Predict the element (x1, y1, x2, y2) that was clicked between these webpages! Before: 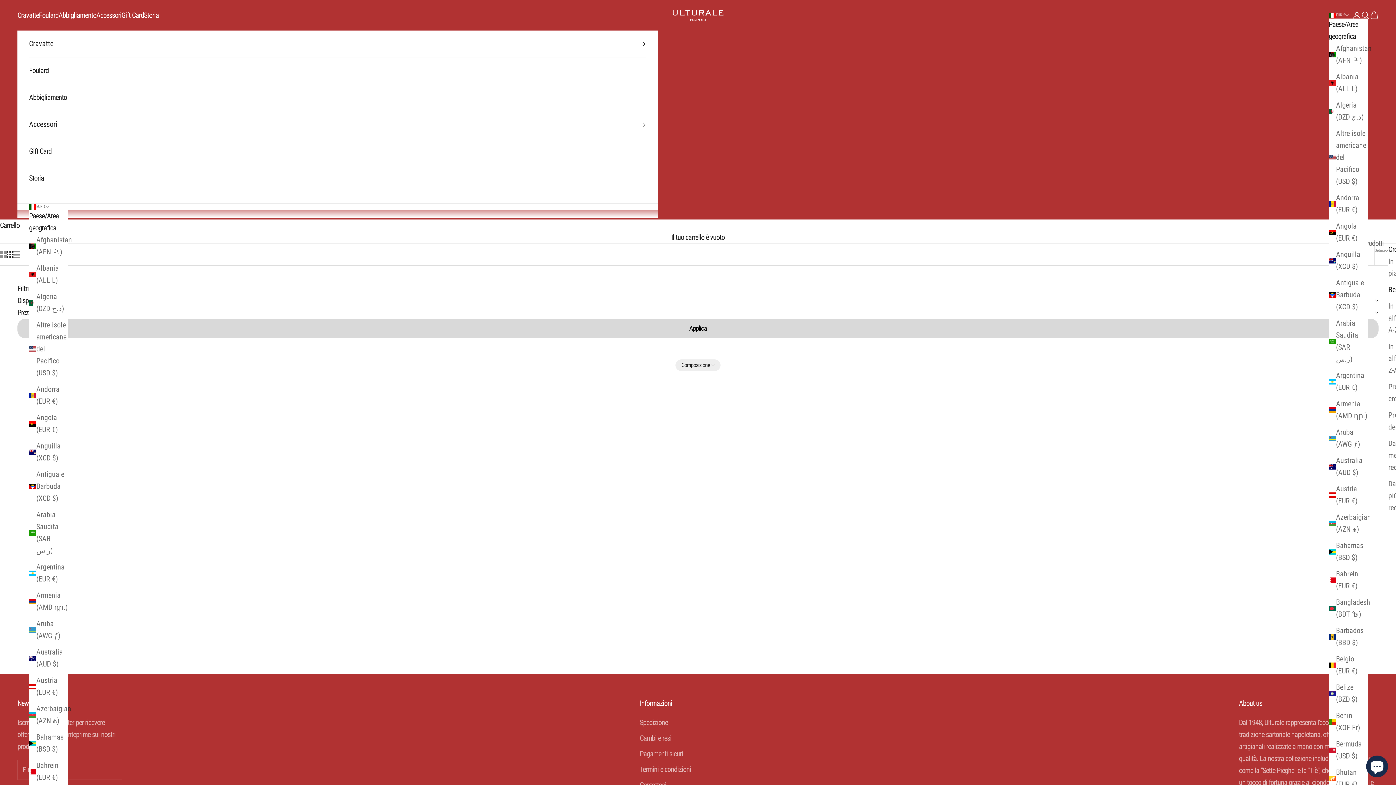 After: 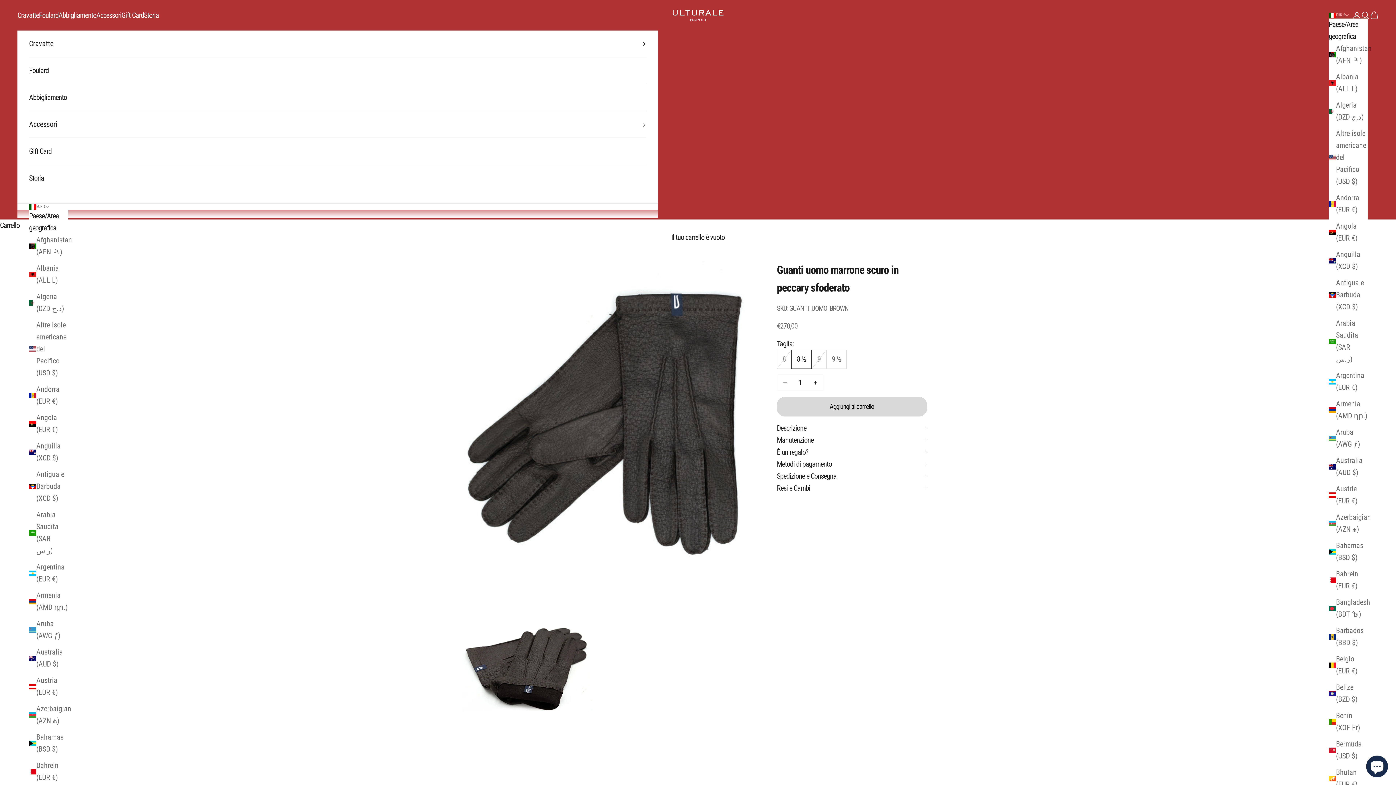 Action: bbox: (17, 400, 341, 618)